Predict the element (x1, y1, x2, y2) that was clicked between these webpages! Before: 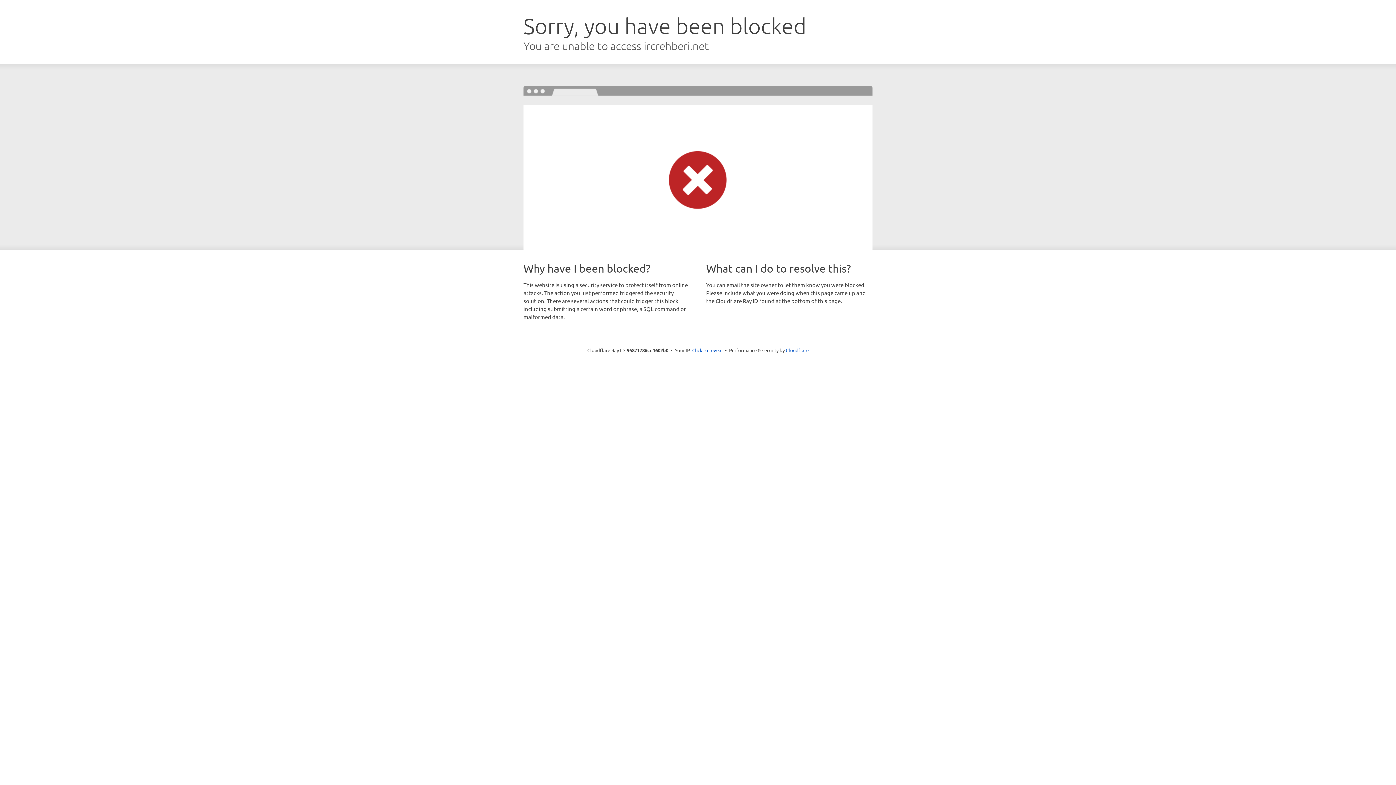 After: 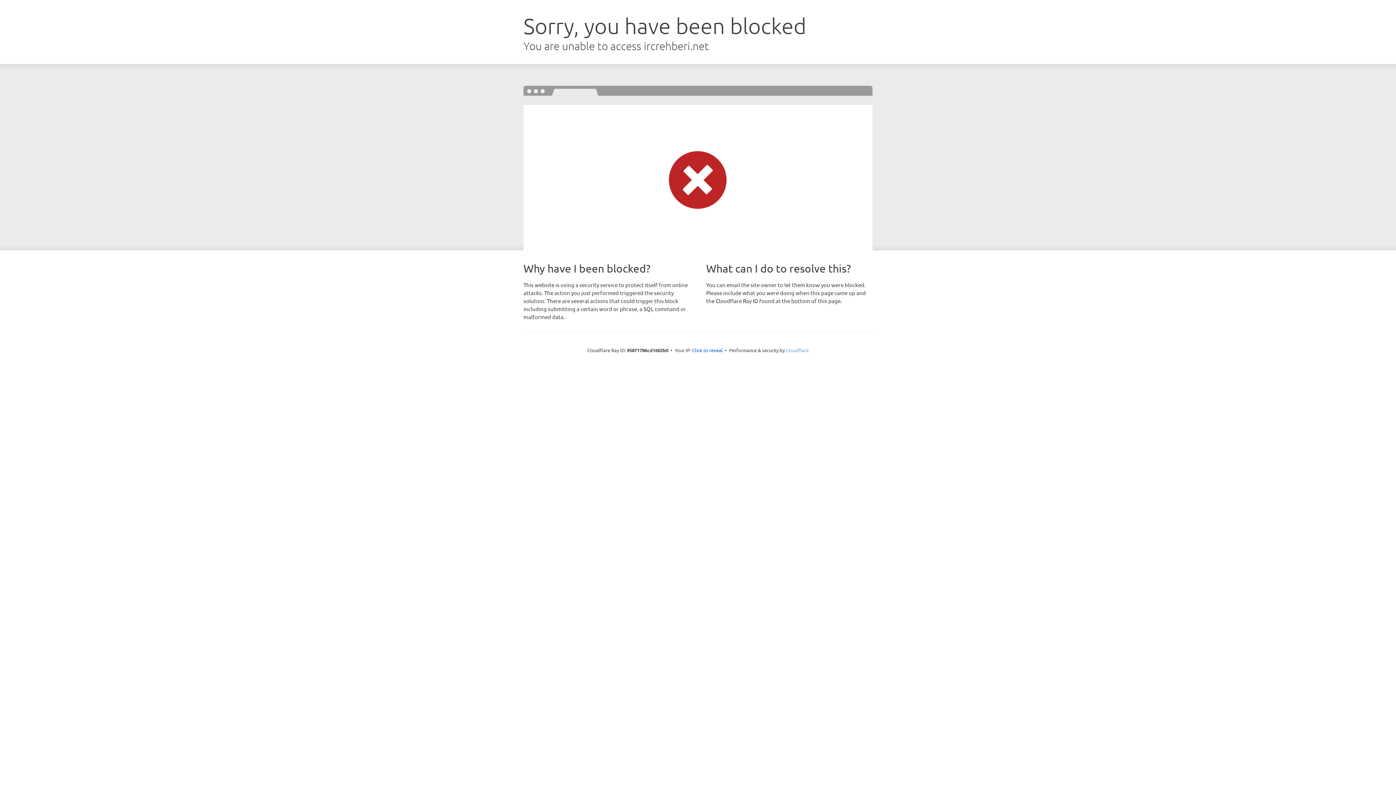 Action: bbox: (786, 347, 808, 353) label: Cloudflare